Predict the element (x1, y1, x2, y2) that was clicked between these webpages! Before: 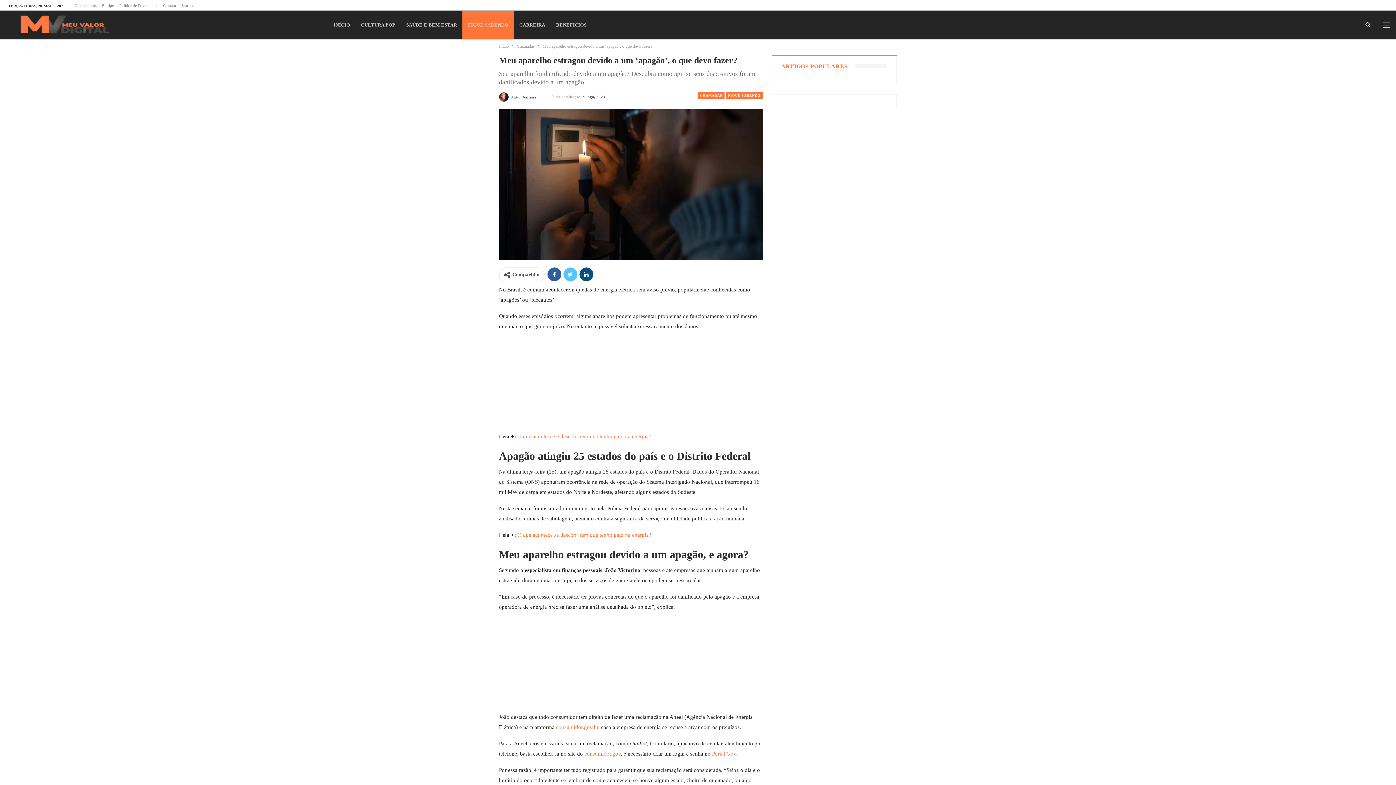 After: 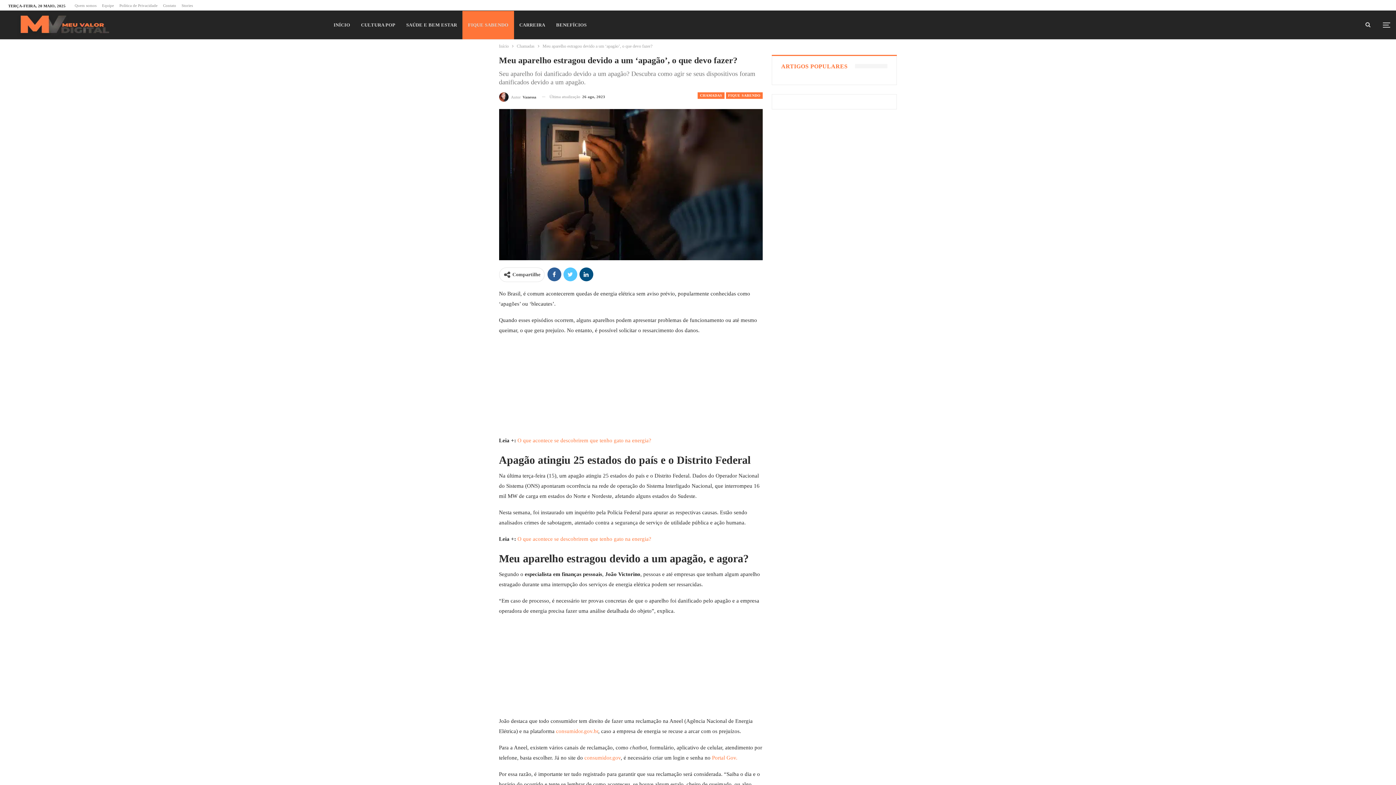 Action: bbox: (584, 751, 620, 757) label: consumidor.gov